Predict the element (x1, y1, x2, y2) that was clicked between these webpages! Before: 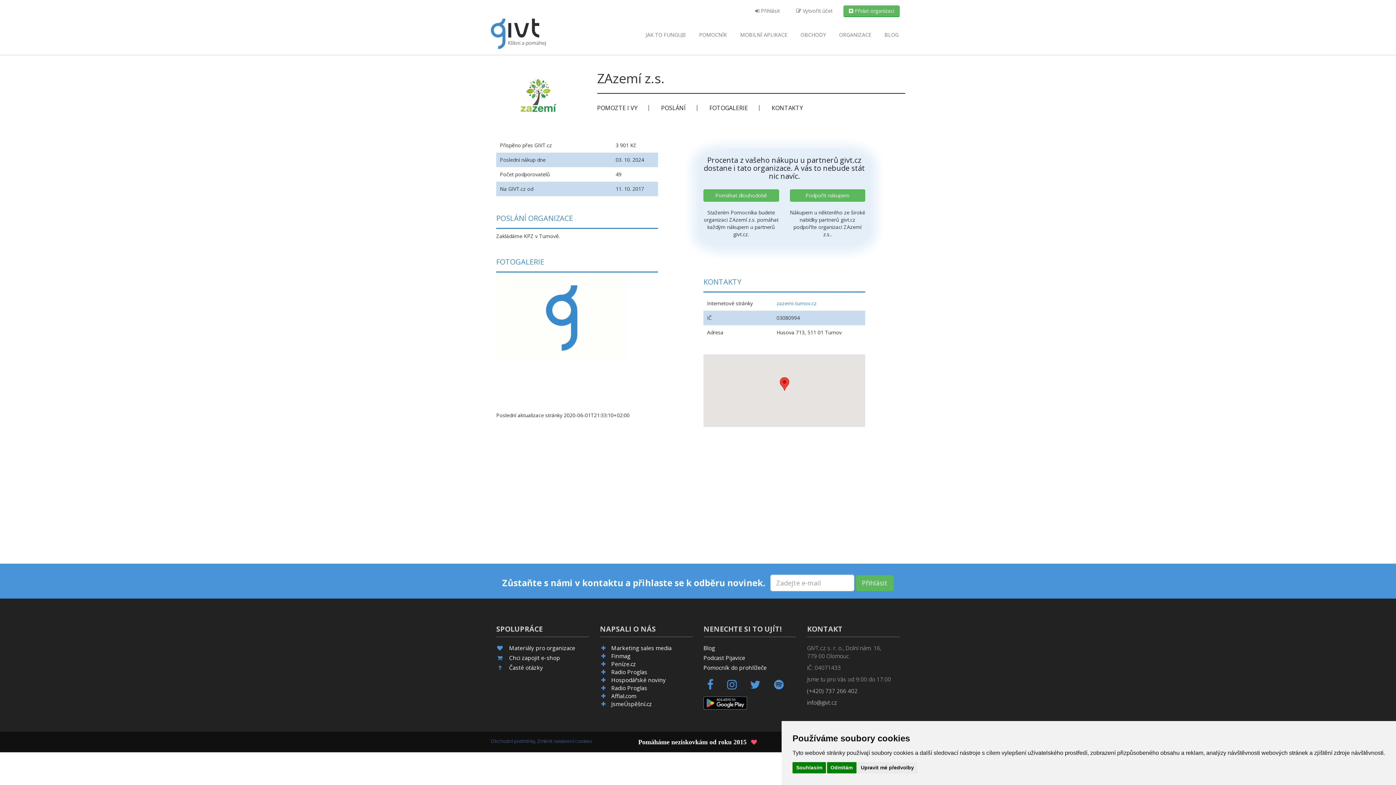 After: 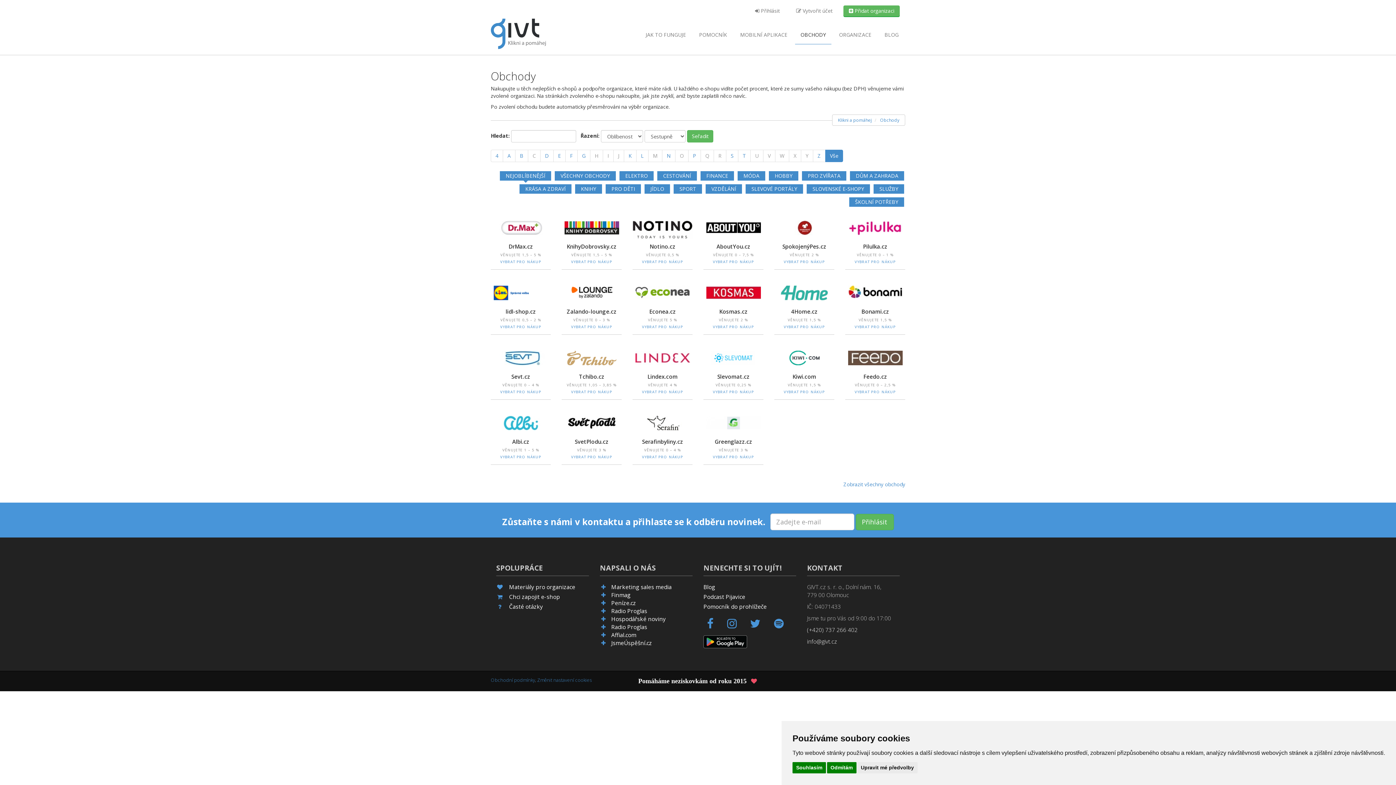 Action: label: OBCHODY bbox: (795, 25, 831, 44)